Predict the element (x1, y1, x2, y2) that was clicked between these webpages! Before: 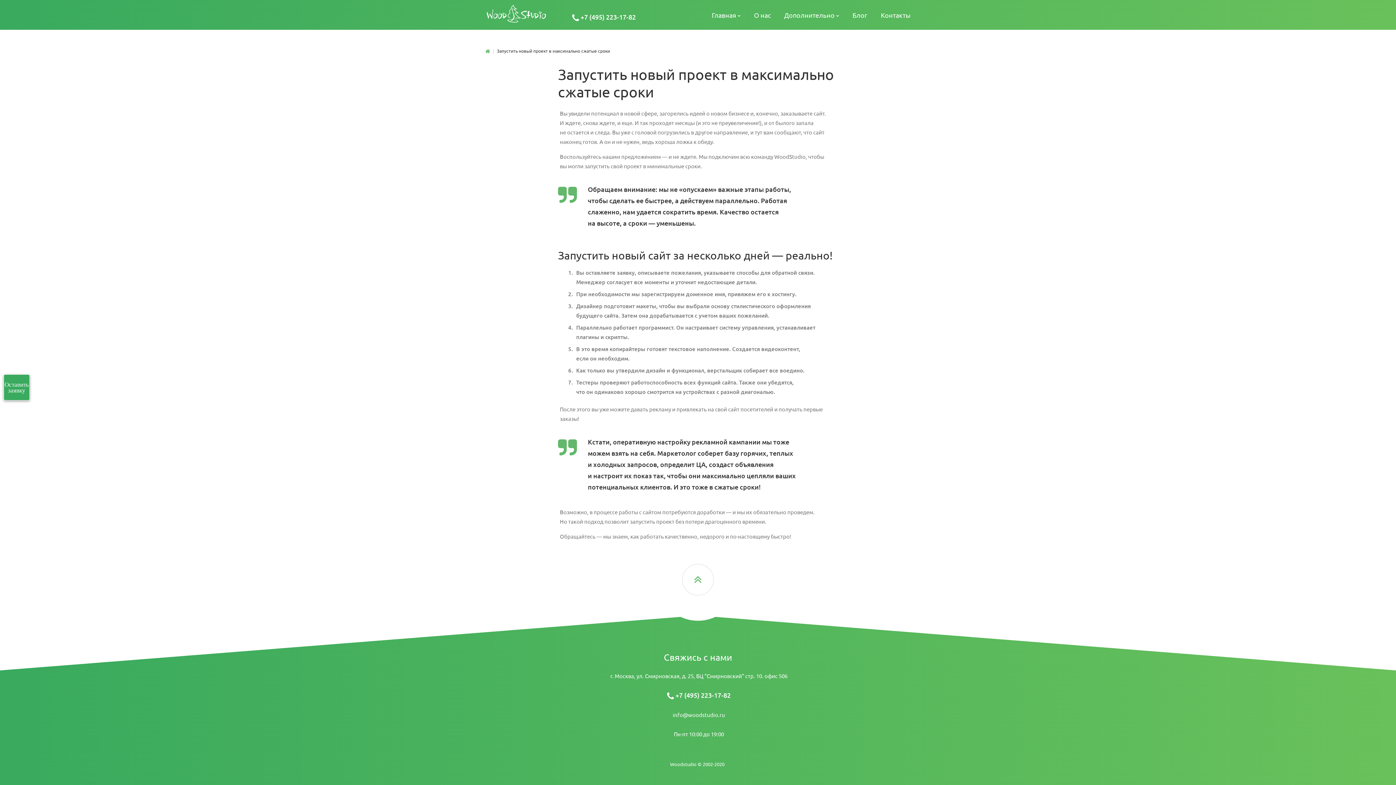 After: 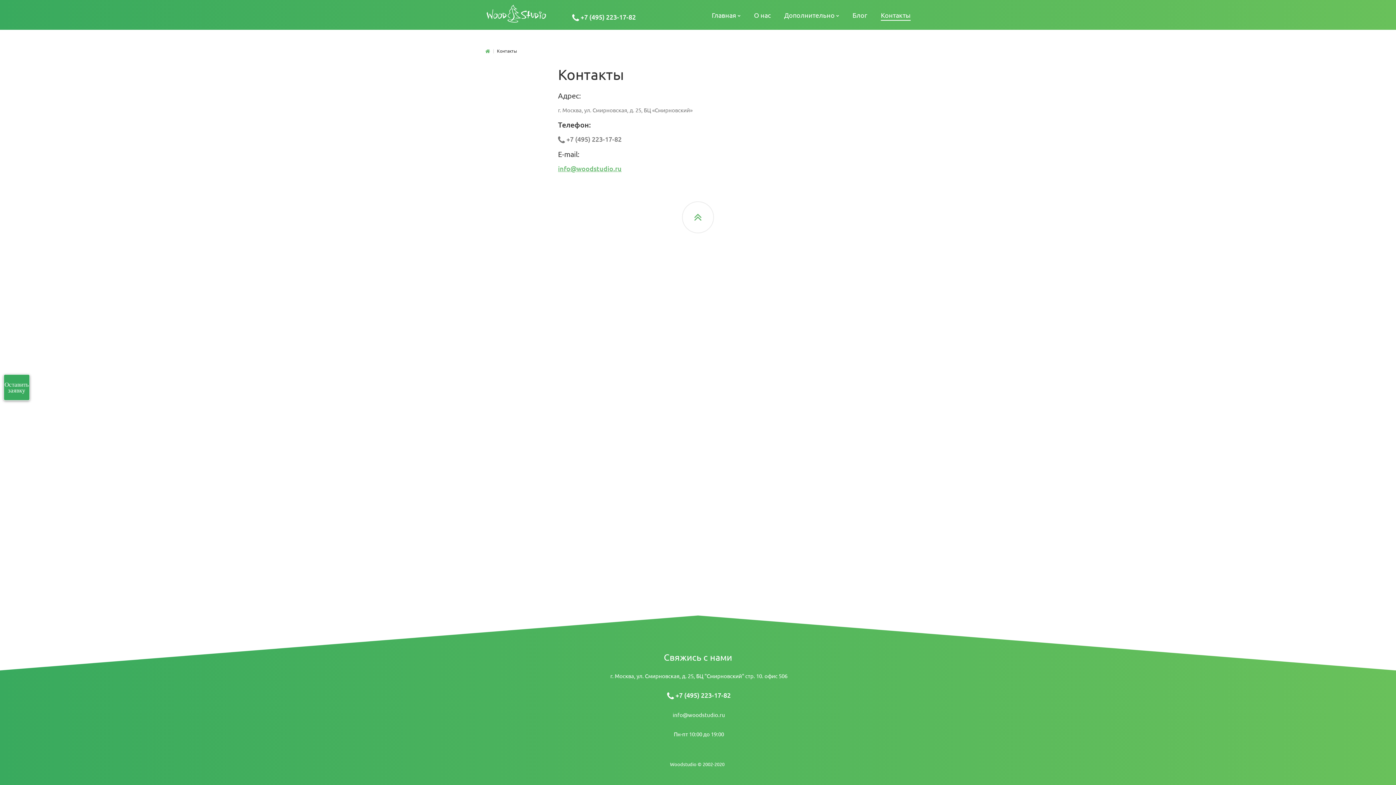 Action: bbox: (881, 10, 910, 20) label: Контакты